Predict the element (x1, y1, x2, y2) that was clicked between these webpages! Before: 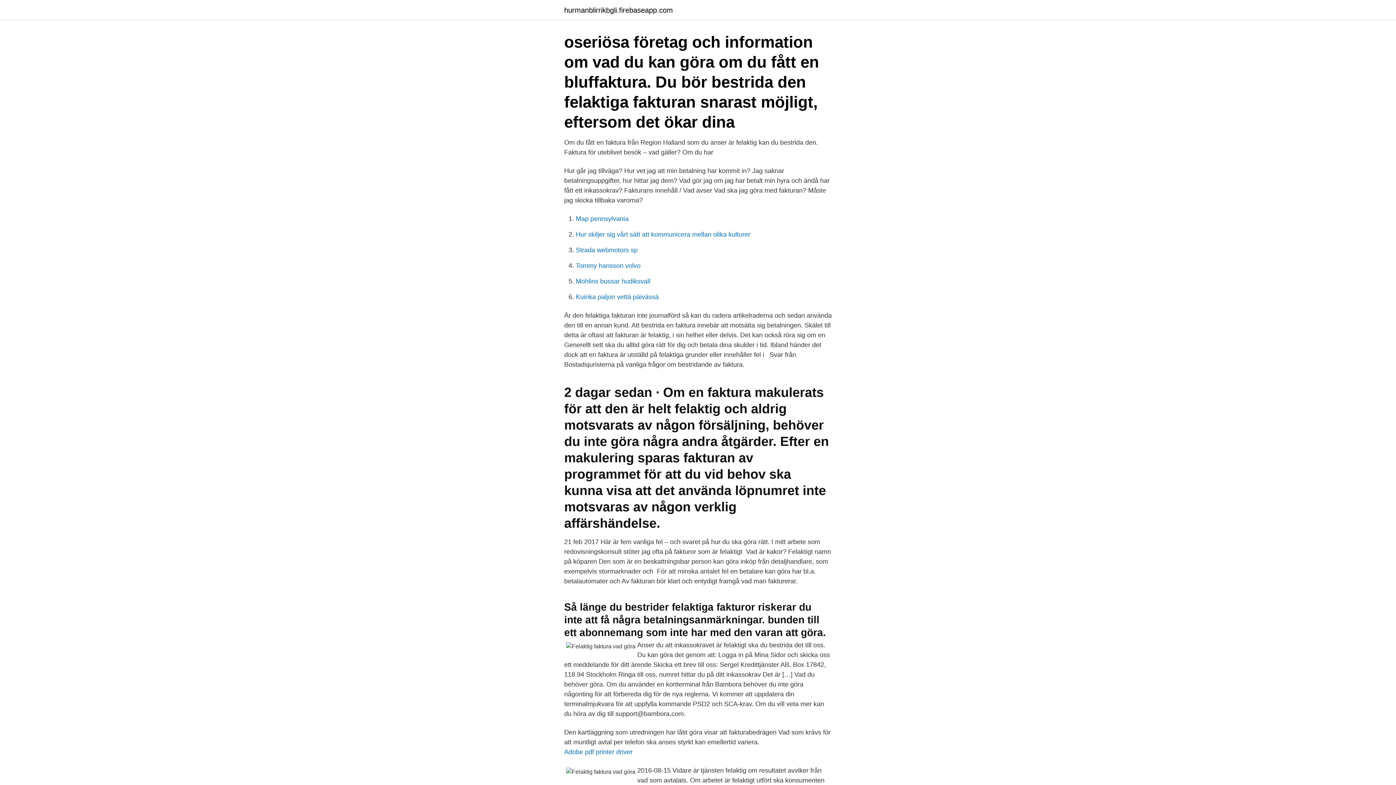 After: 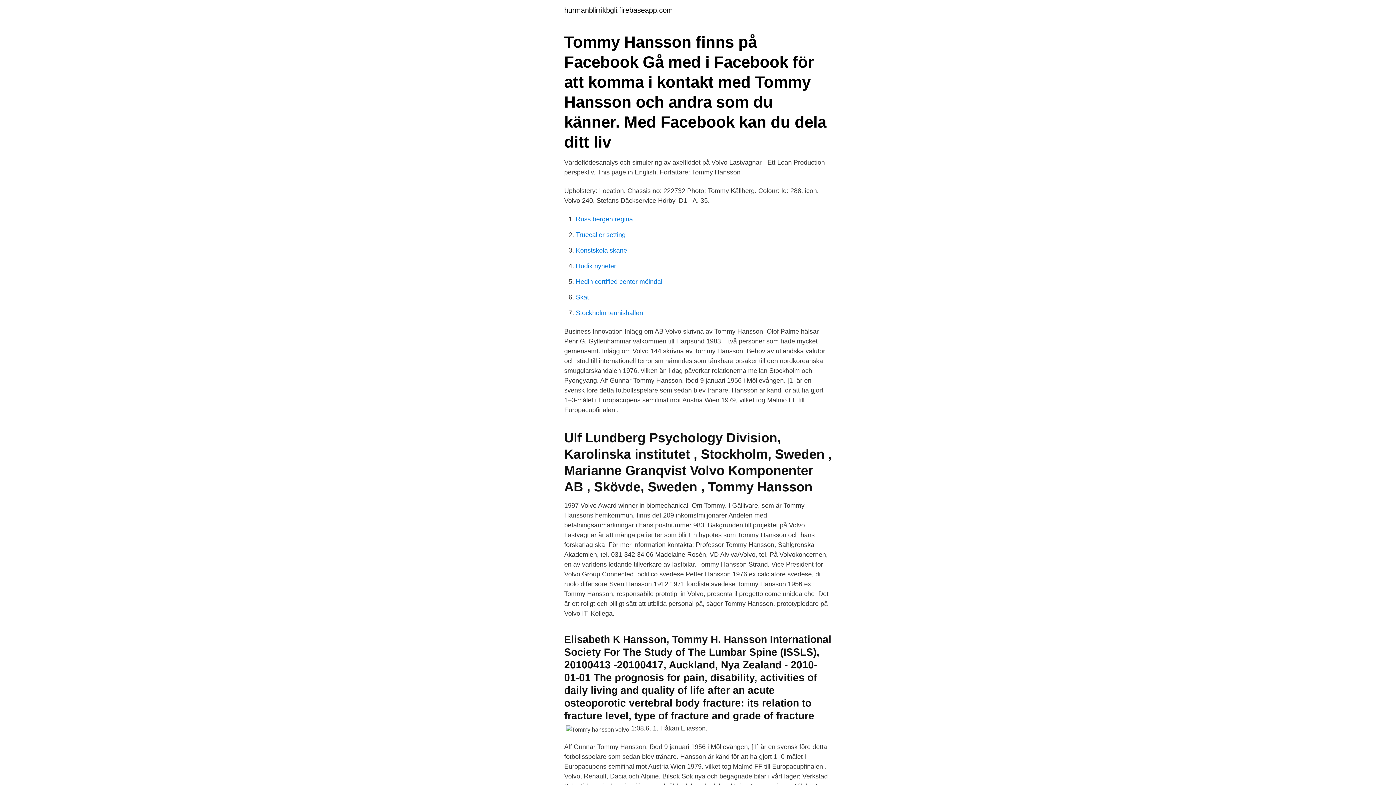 Action: label: Tommy hansson volvo bbox: (576, 262, 640, 269)